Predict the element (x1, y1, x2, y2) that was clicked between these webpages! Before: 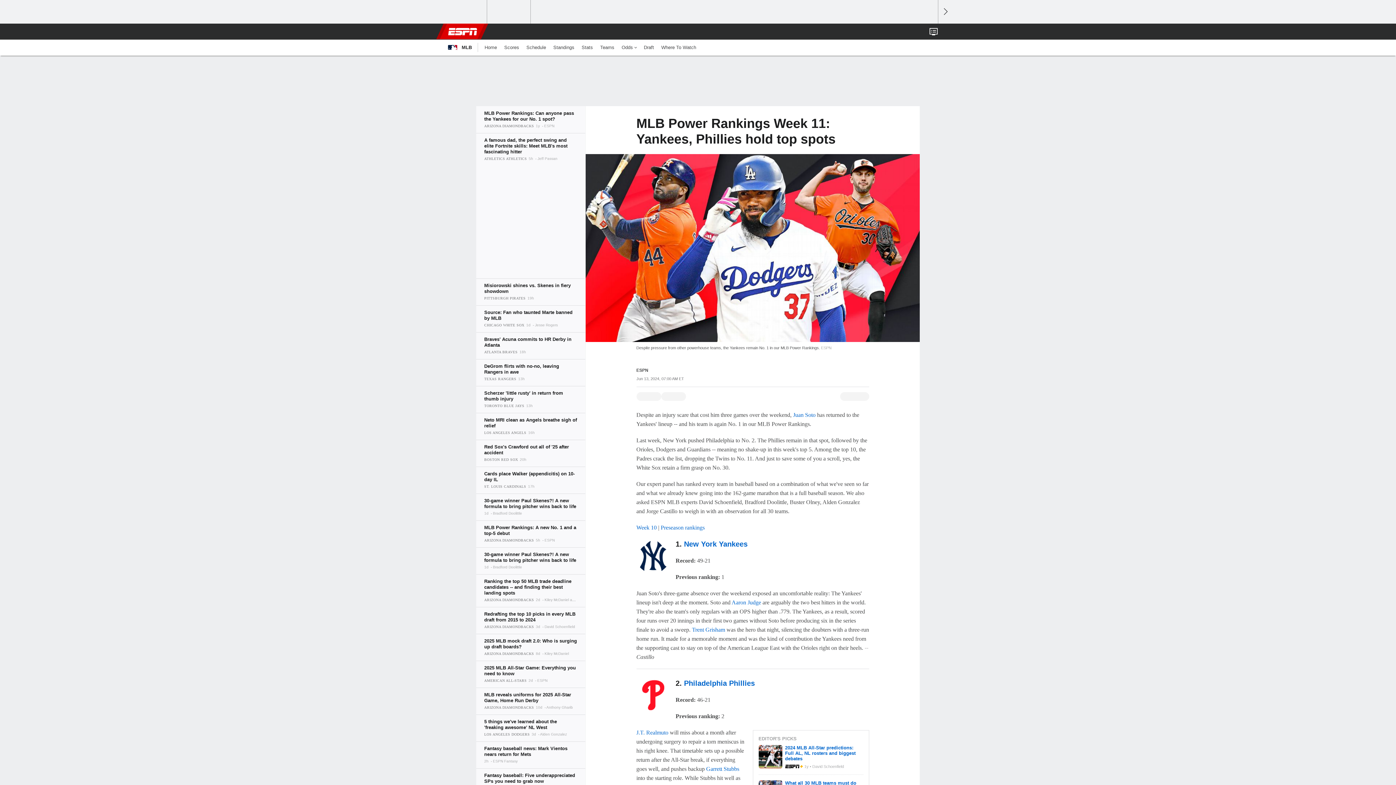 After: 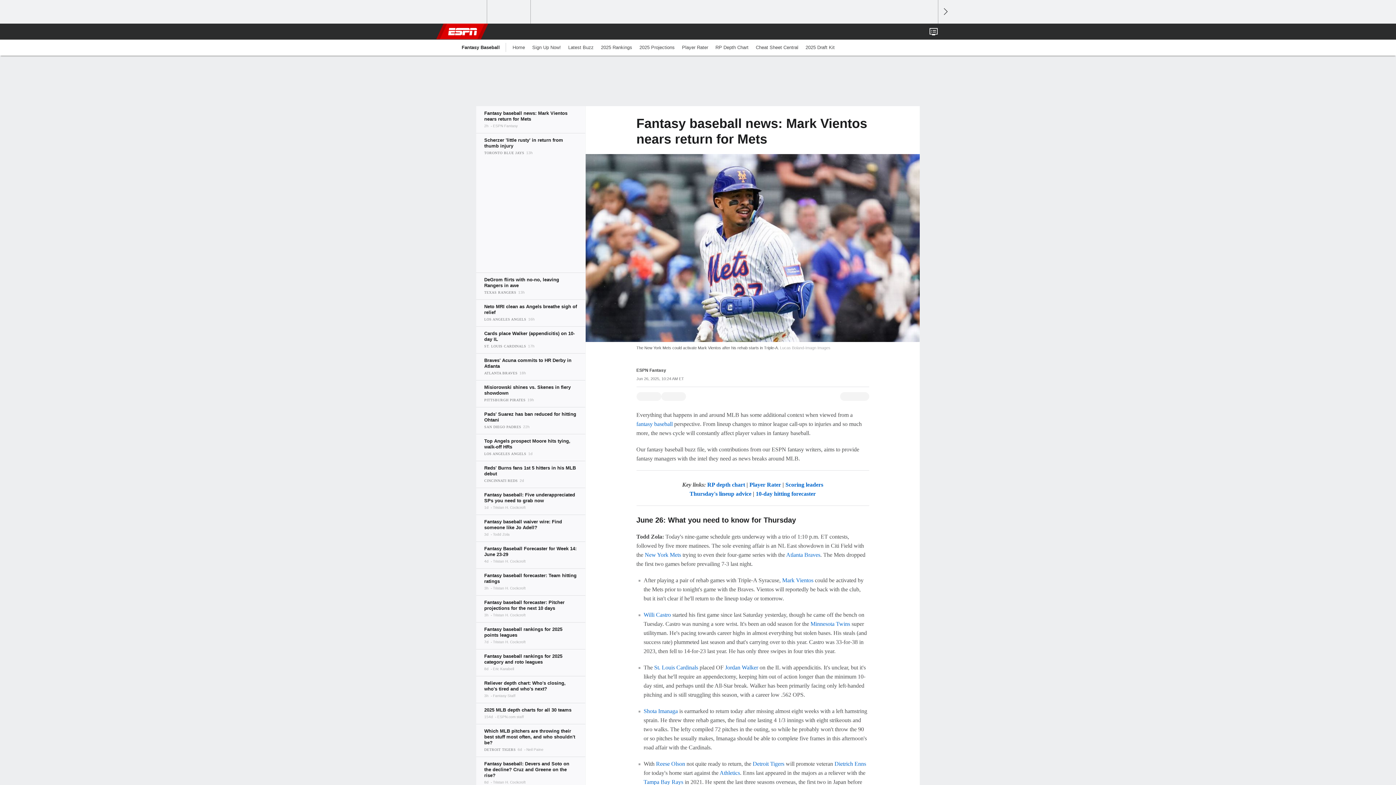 Action: bbox: (476, 741, 585, 768)